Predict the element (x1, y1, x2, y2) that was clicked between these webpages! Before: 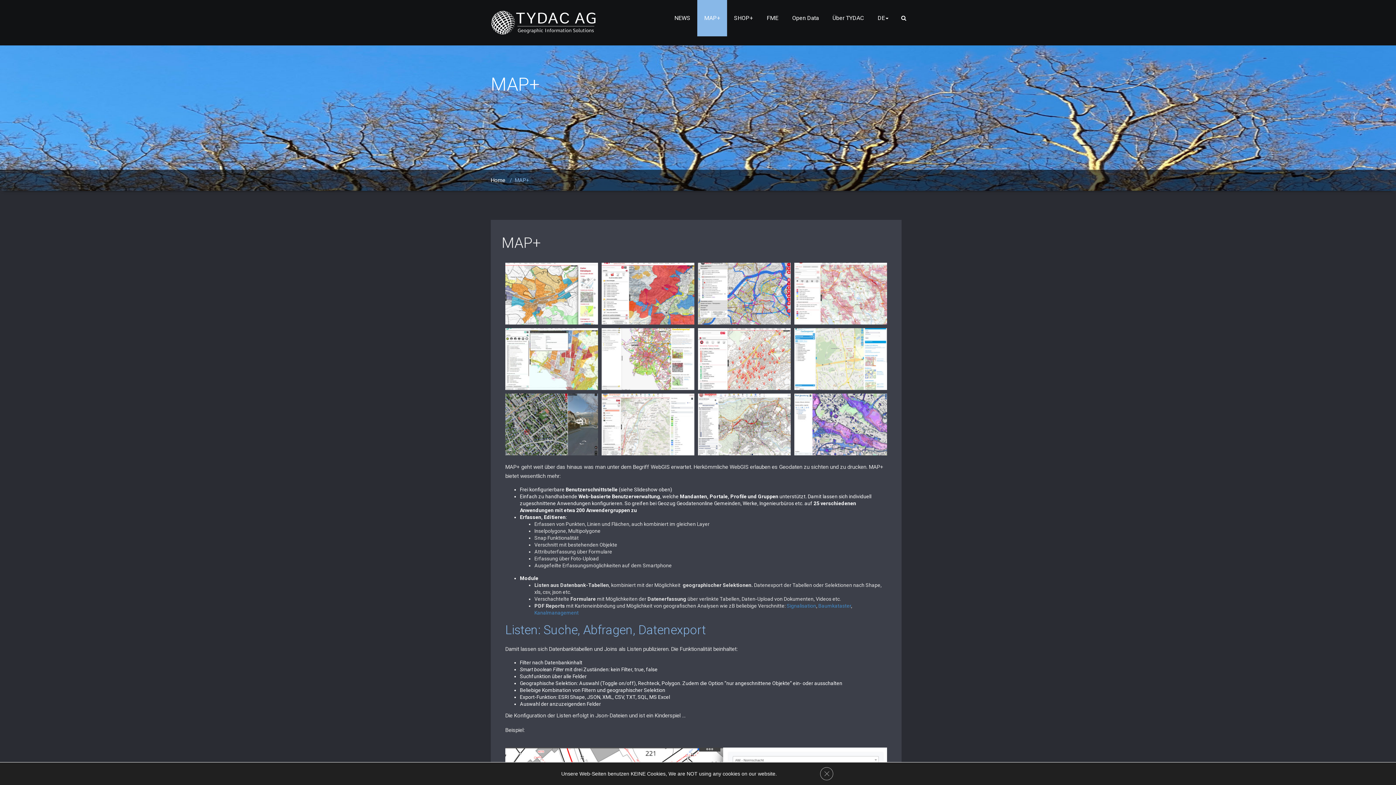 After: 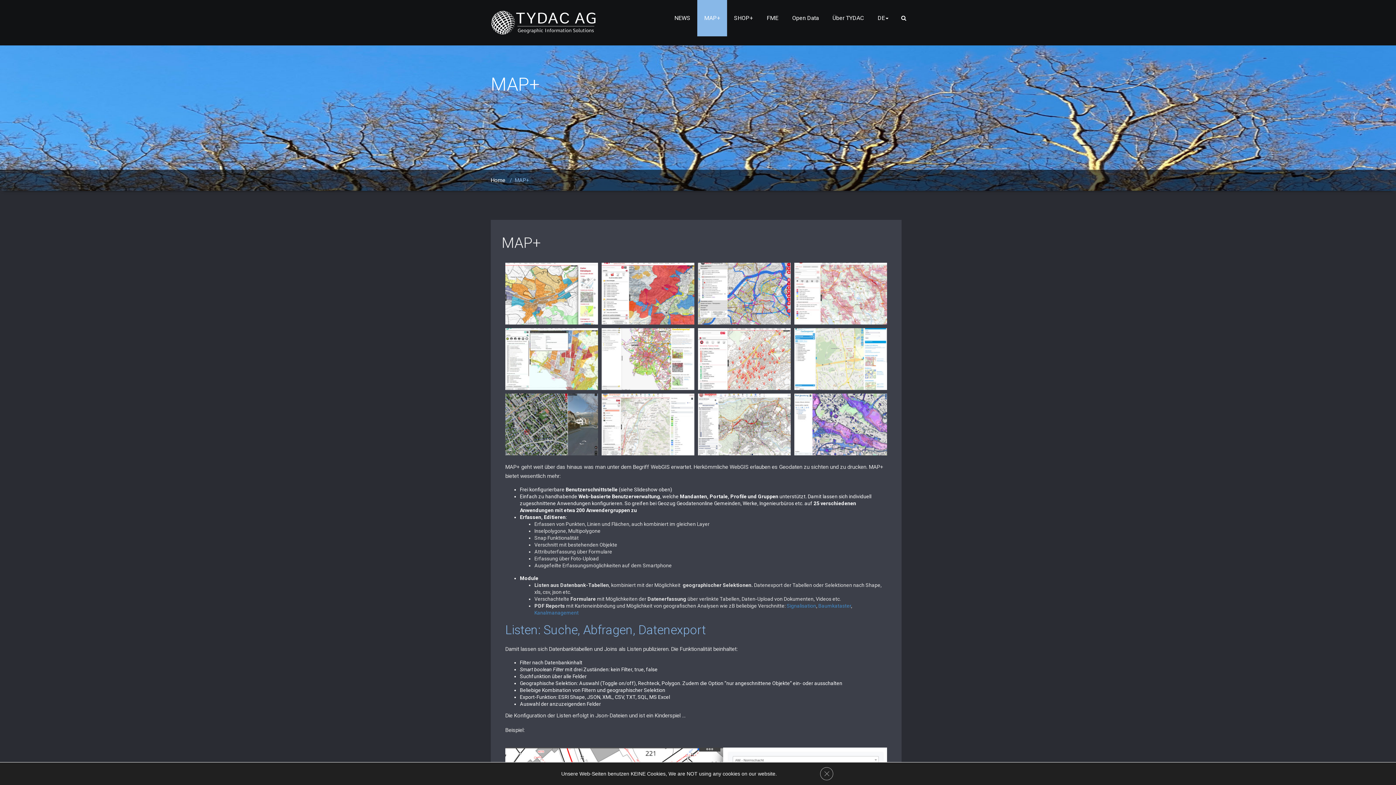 Action: bbox: (818, 603, 851, 609) label: Baumkataster